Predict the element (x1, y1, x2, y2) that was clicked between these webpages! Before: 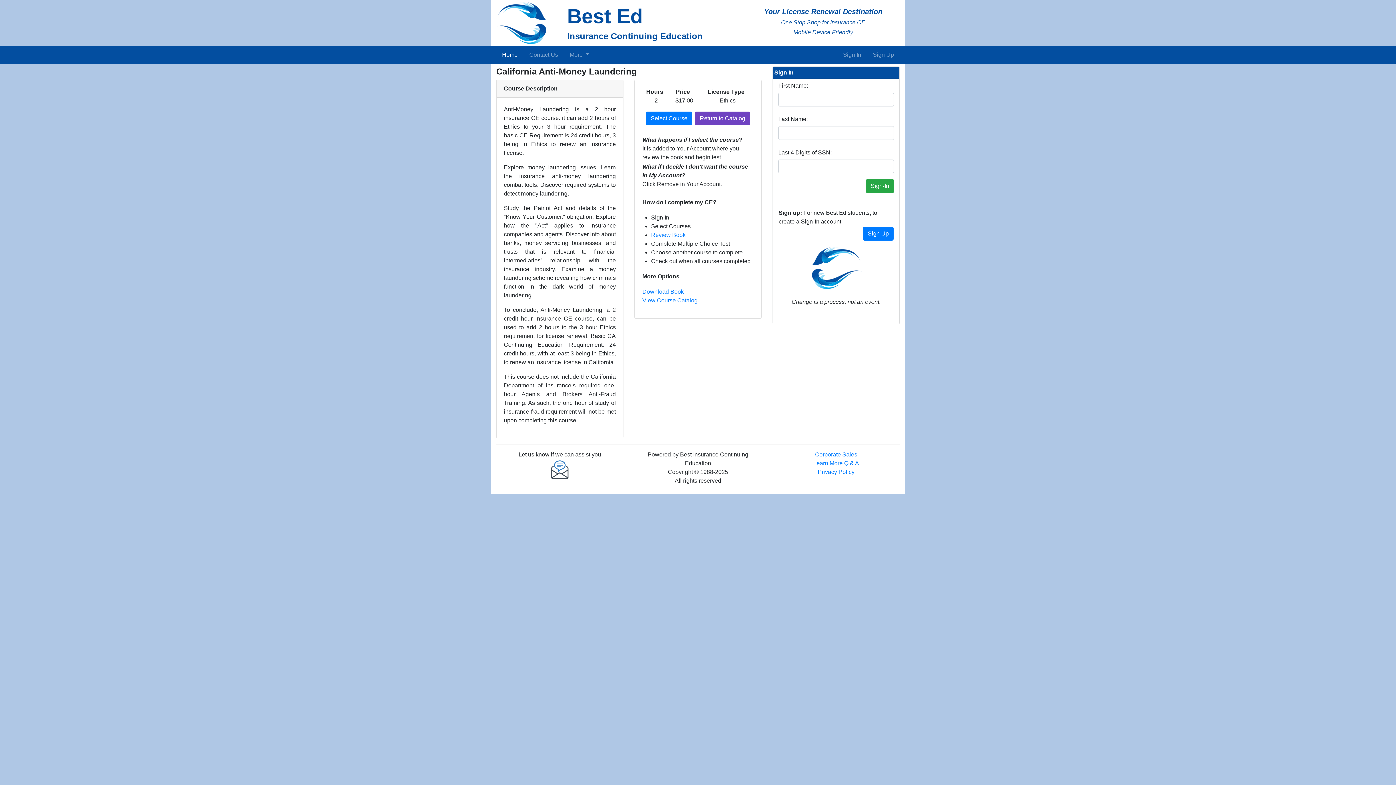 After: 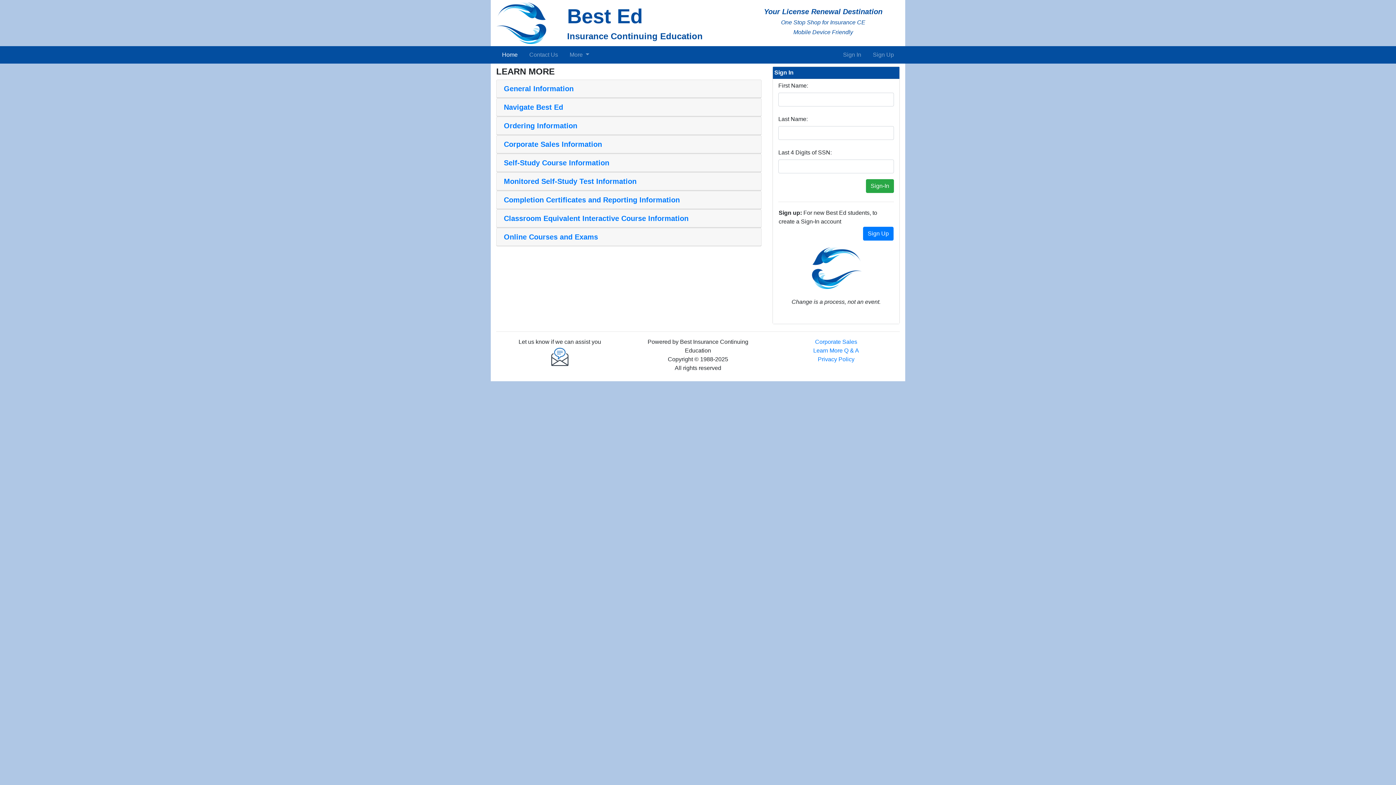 Action: bbox: (813, 460, 859, 466) label: Learn More Q & A